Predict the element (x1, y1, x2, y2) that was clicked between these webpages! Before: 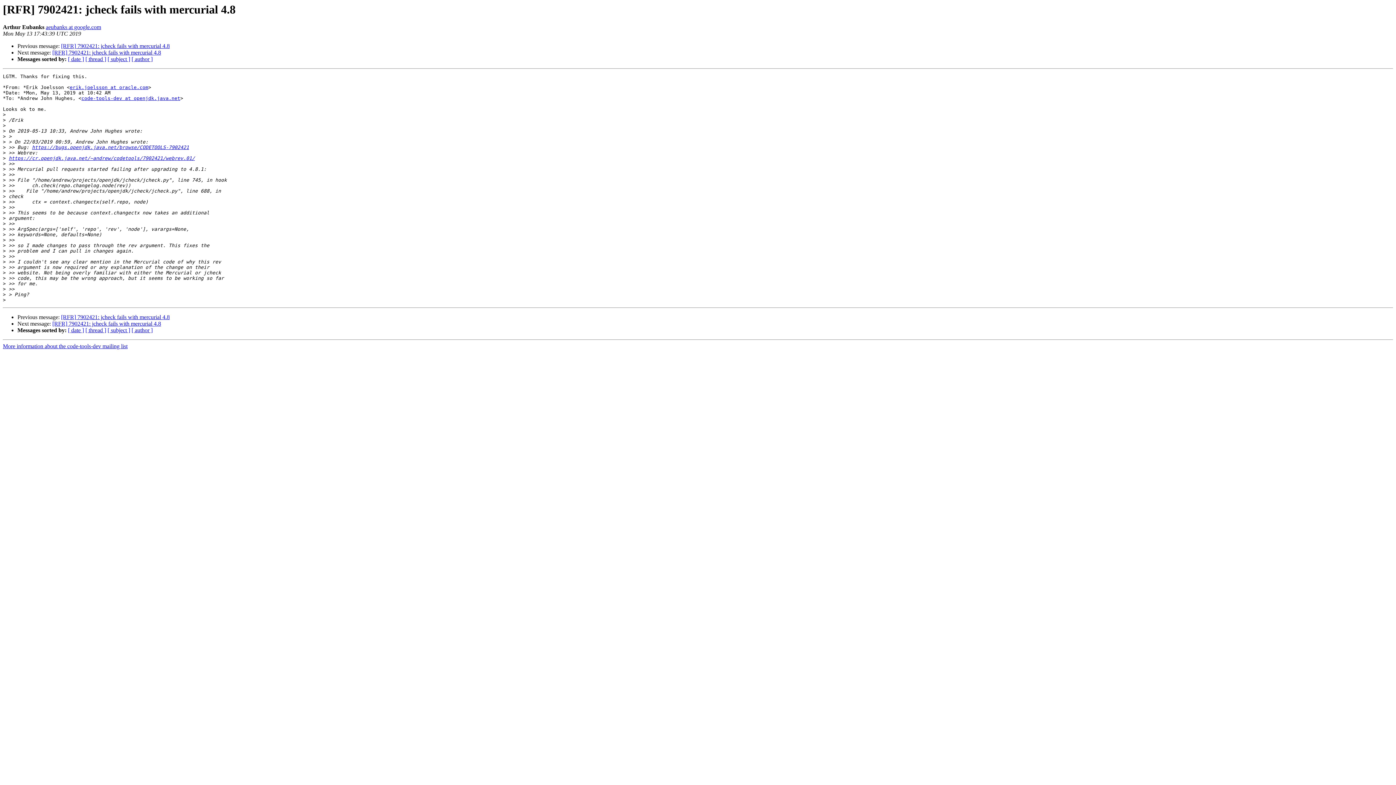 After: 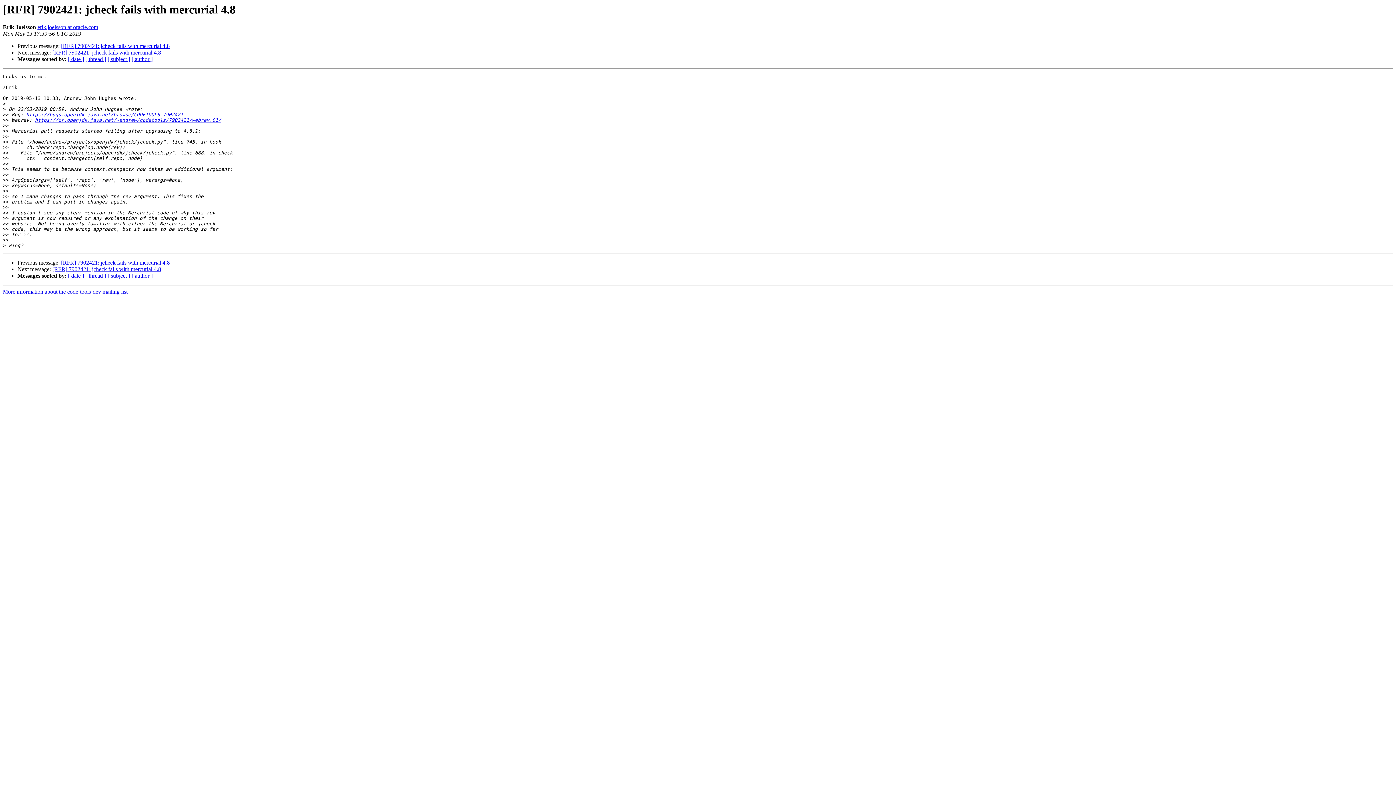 Action: label: [RFR] 7902421: jcheck fails with mercurial 4.8 bbox: (61, 43, 169, 49)